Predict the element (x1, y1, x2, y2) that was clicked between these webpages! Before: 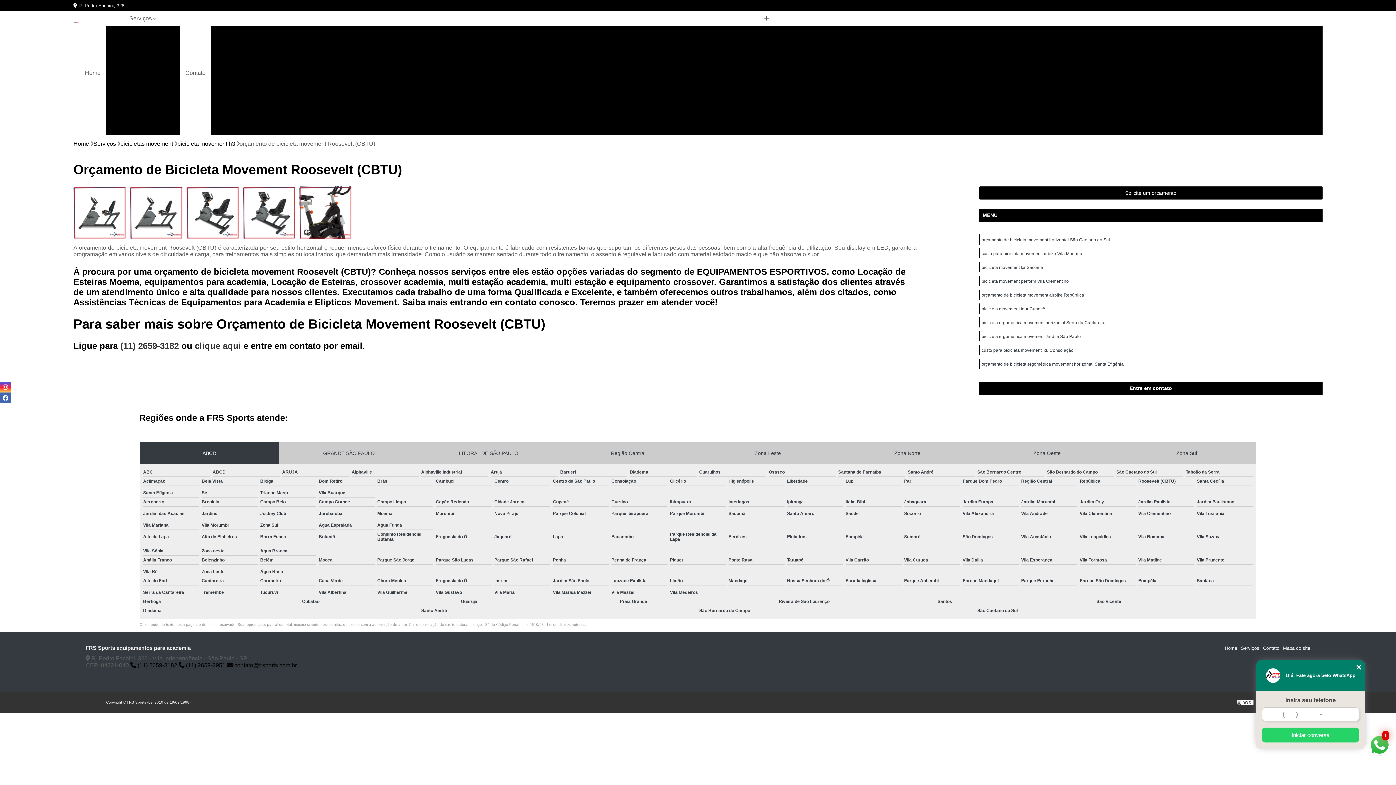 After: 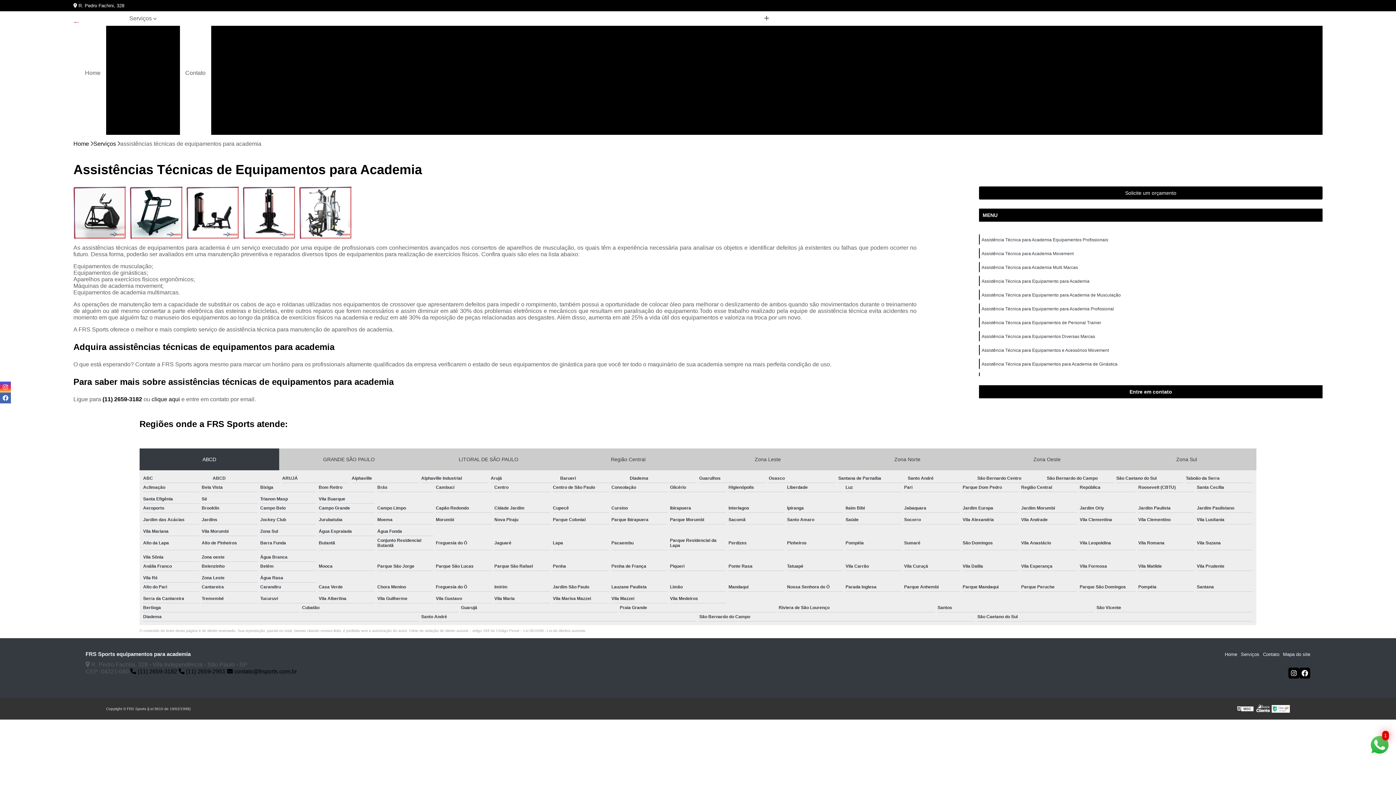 Action: label: Assistências técnicas de equipamentos para academia bbox: (106, 25, 179, 51)